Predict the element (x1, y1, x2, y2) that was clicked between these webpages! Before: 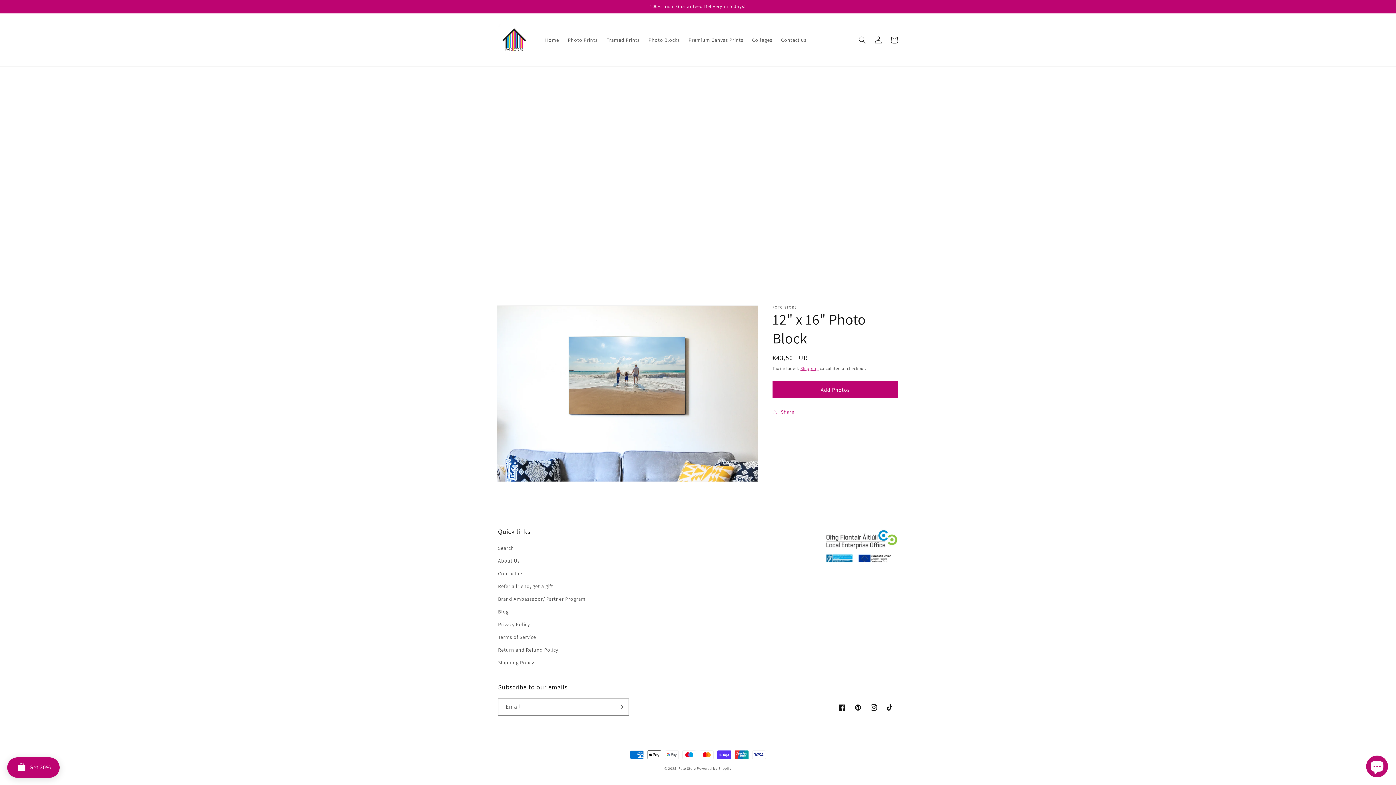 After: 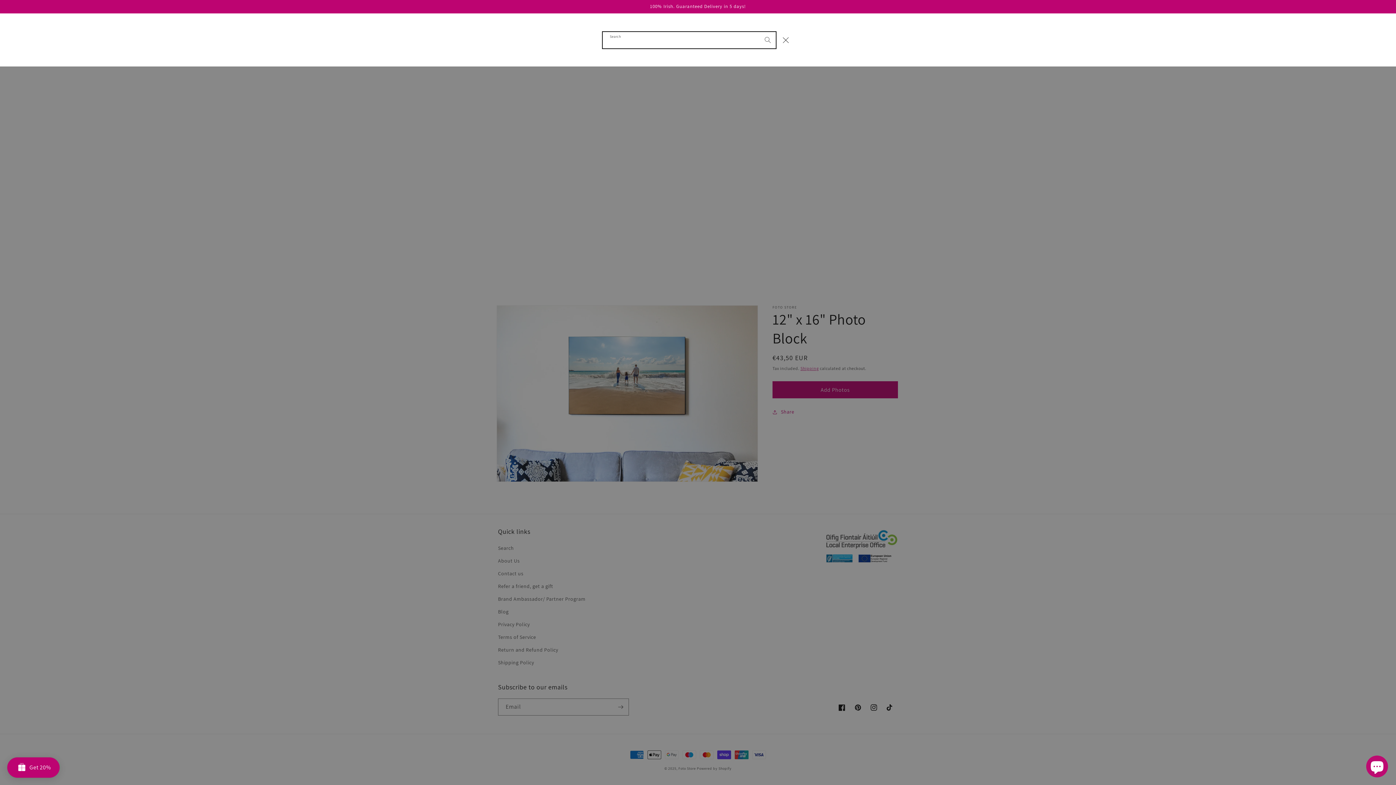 Action: bbox: (854, 31, 870, 47) label: Search